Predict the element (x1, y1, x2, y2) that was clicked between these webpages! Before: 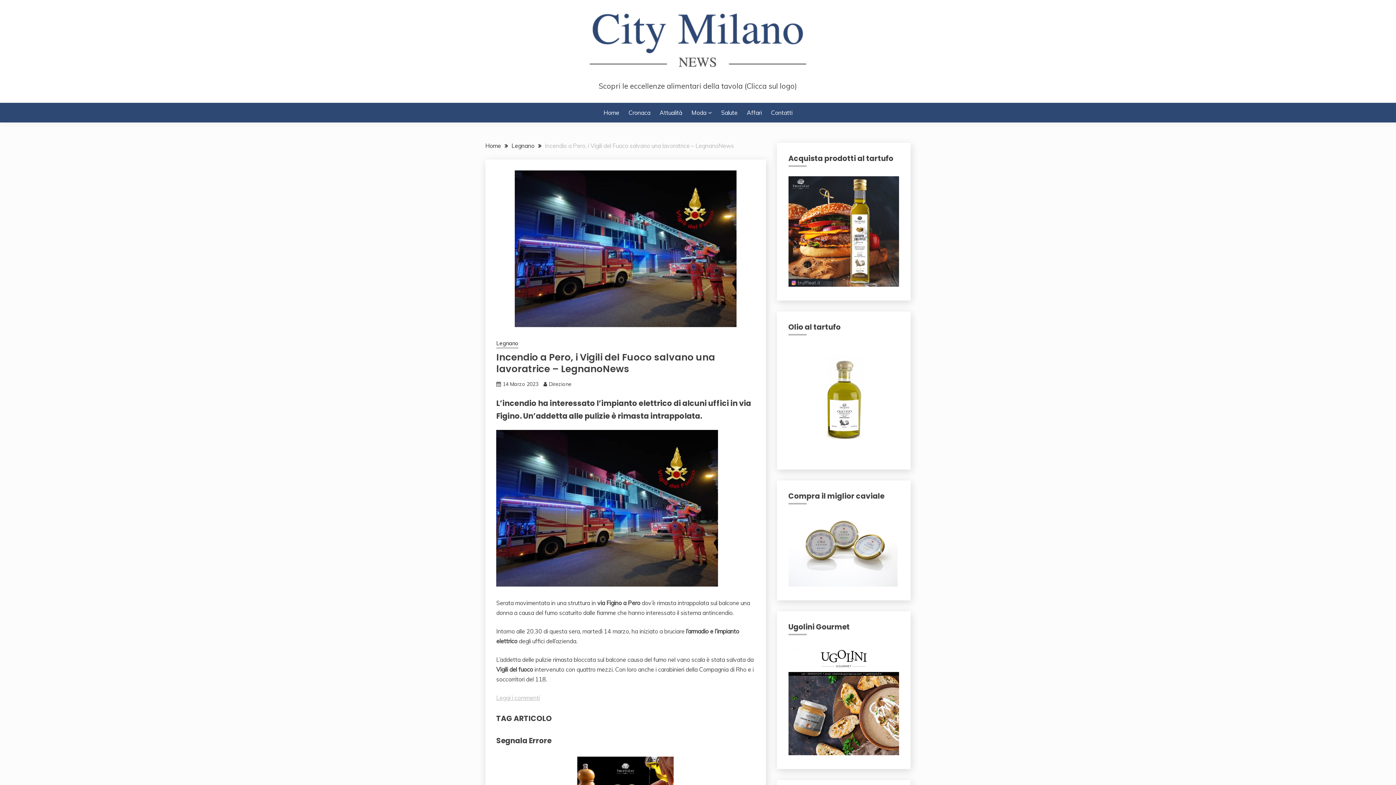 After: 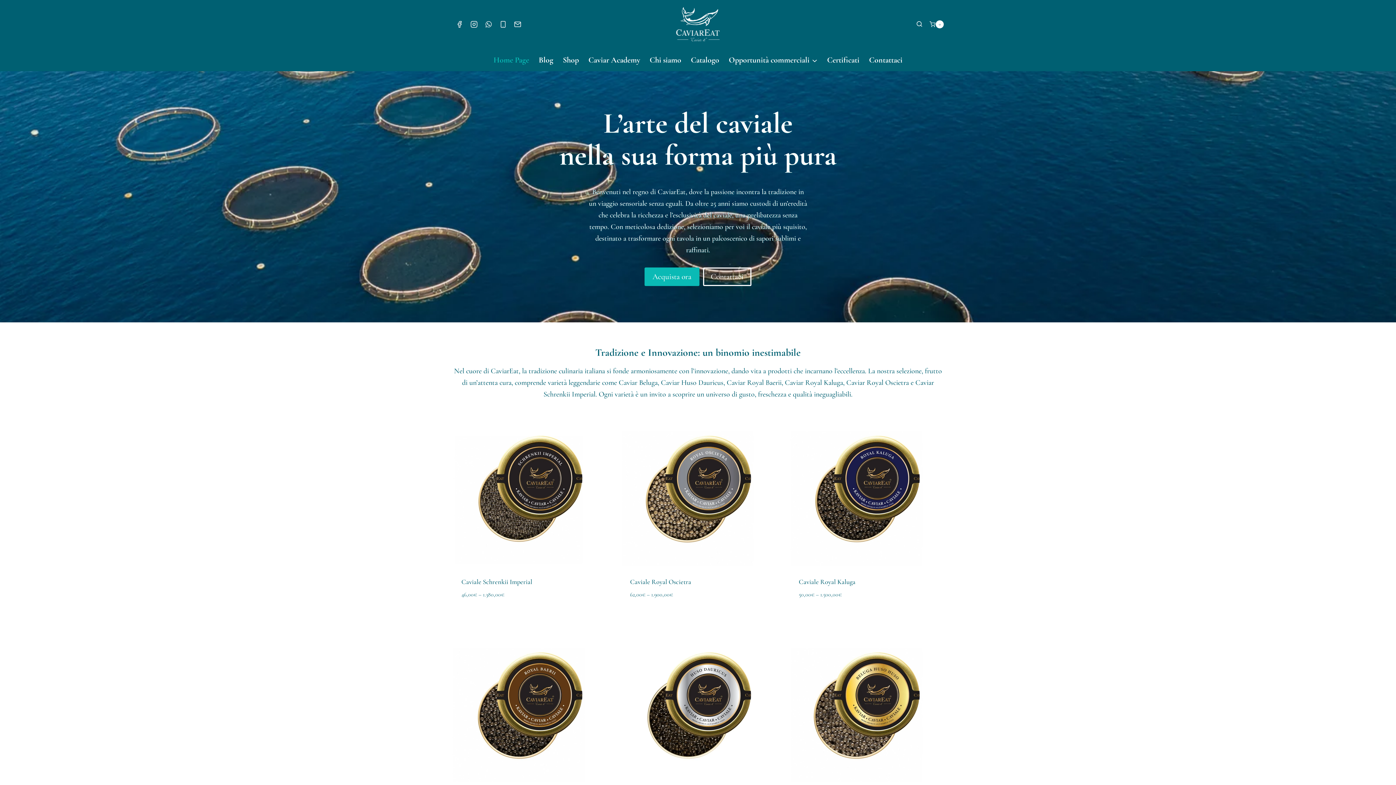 Action: bbox: (788, 580, 897, 588)